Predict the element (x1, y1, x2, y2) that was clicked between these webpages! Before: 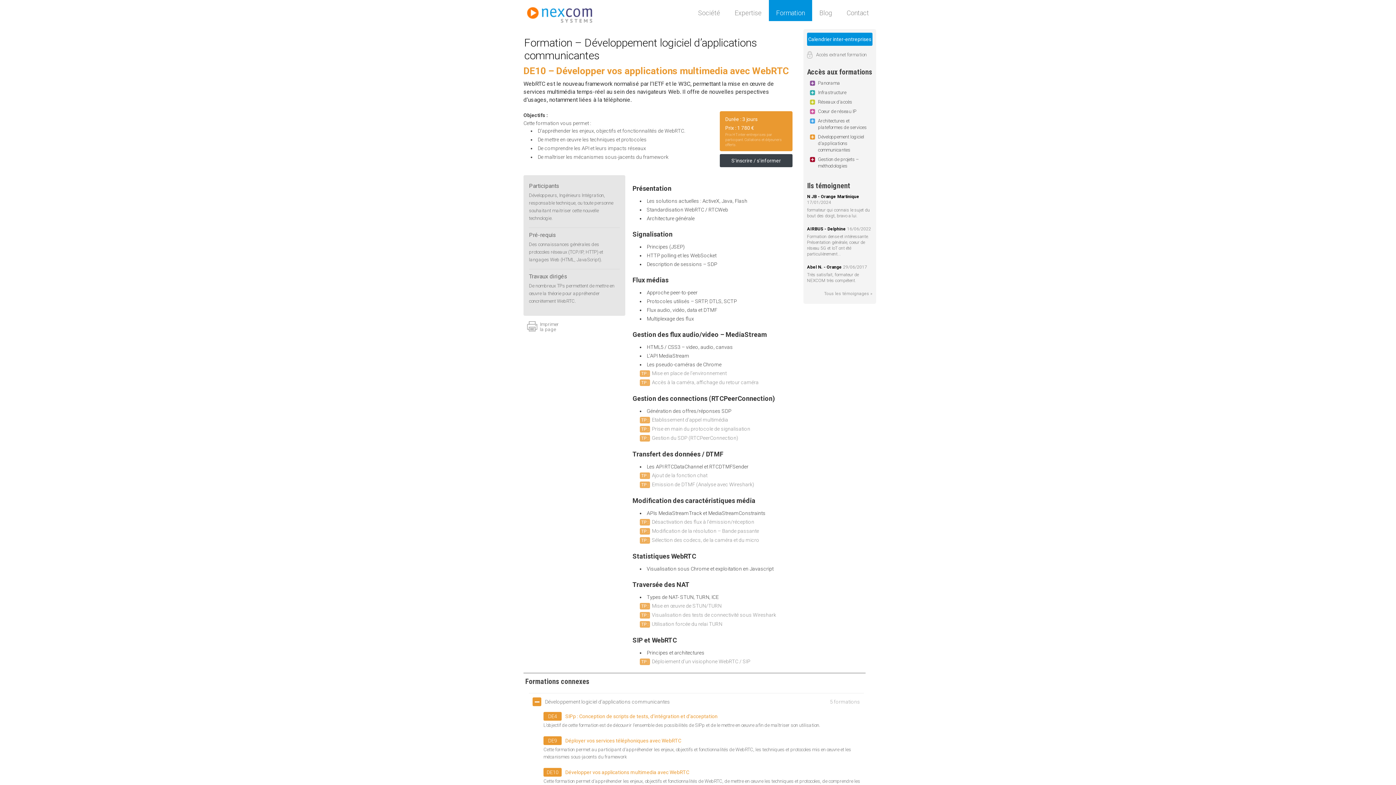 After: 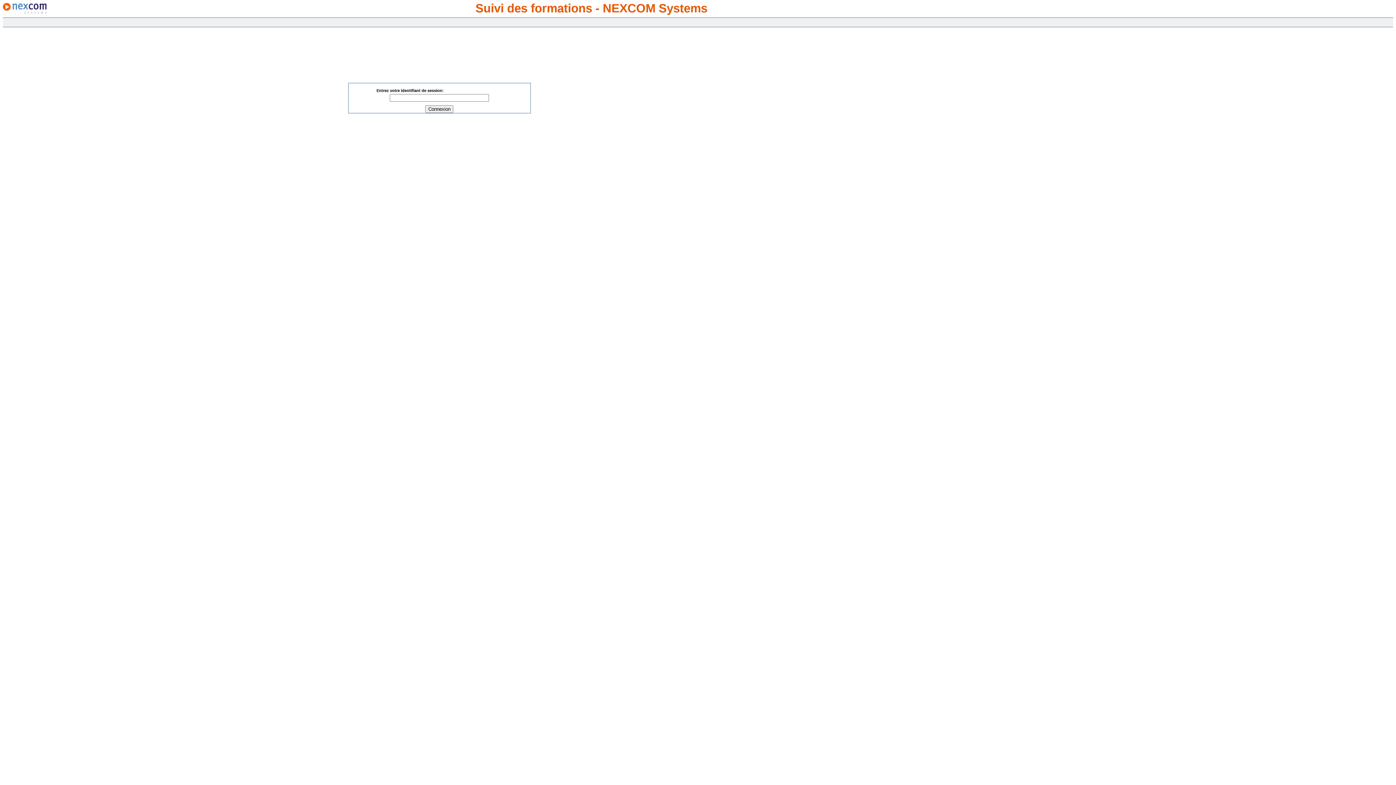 Action: bbox: (807, 51, 872, 58) label: Accès extranet formation